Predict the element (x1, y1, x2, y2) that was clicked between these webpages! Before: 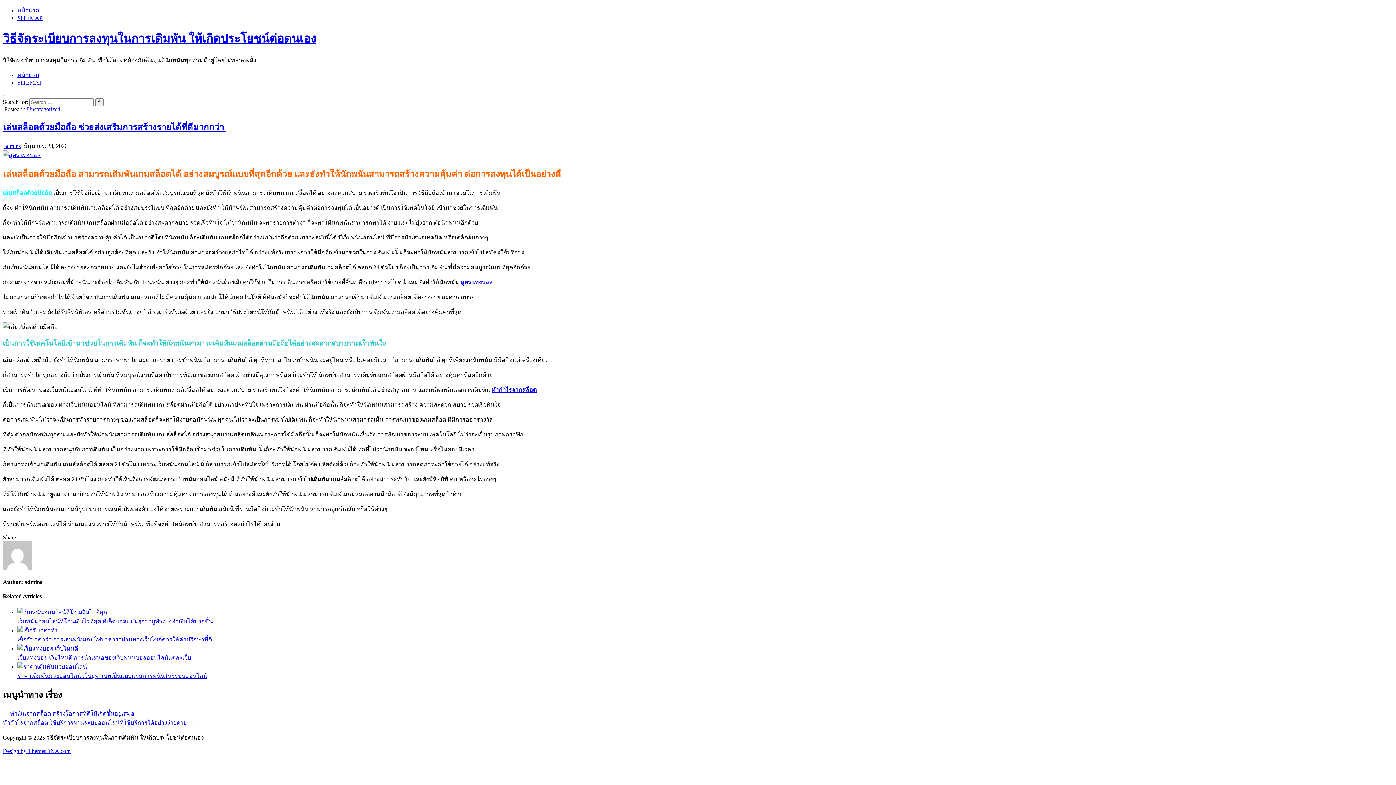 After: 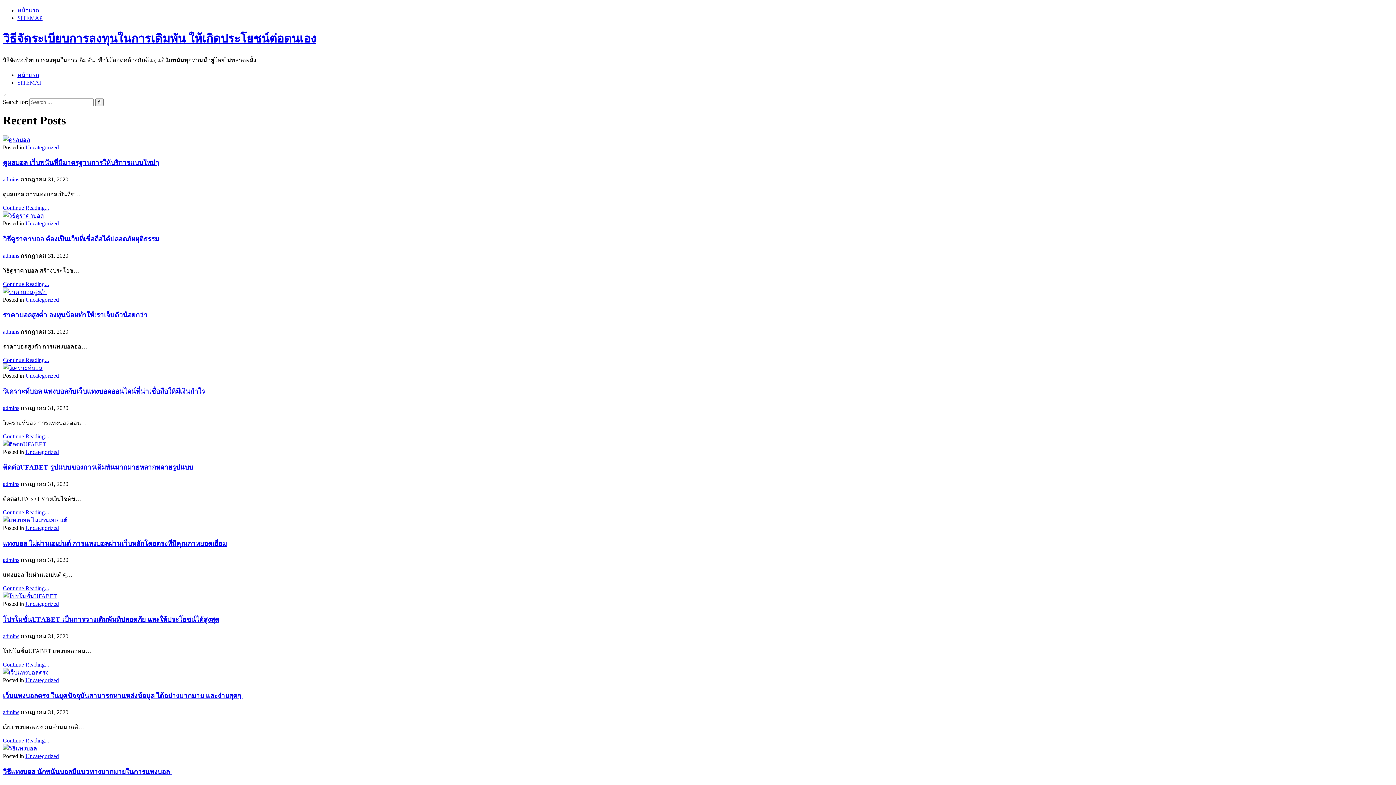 Action: bbox: (2, 32, 316, 45) label: วิธีจัดระเบียบการลงทุนในการเดิมพัน ให้เกิดประโยชน์ต่อตนเอง